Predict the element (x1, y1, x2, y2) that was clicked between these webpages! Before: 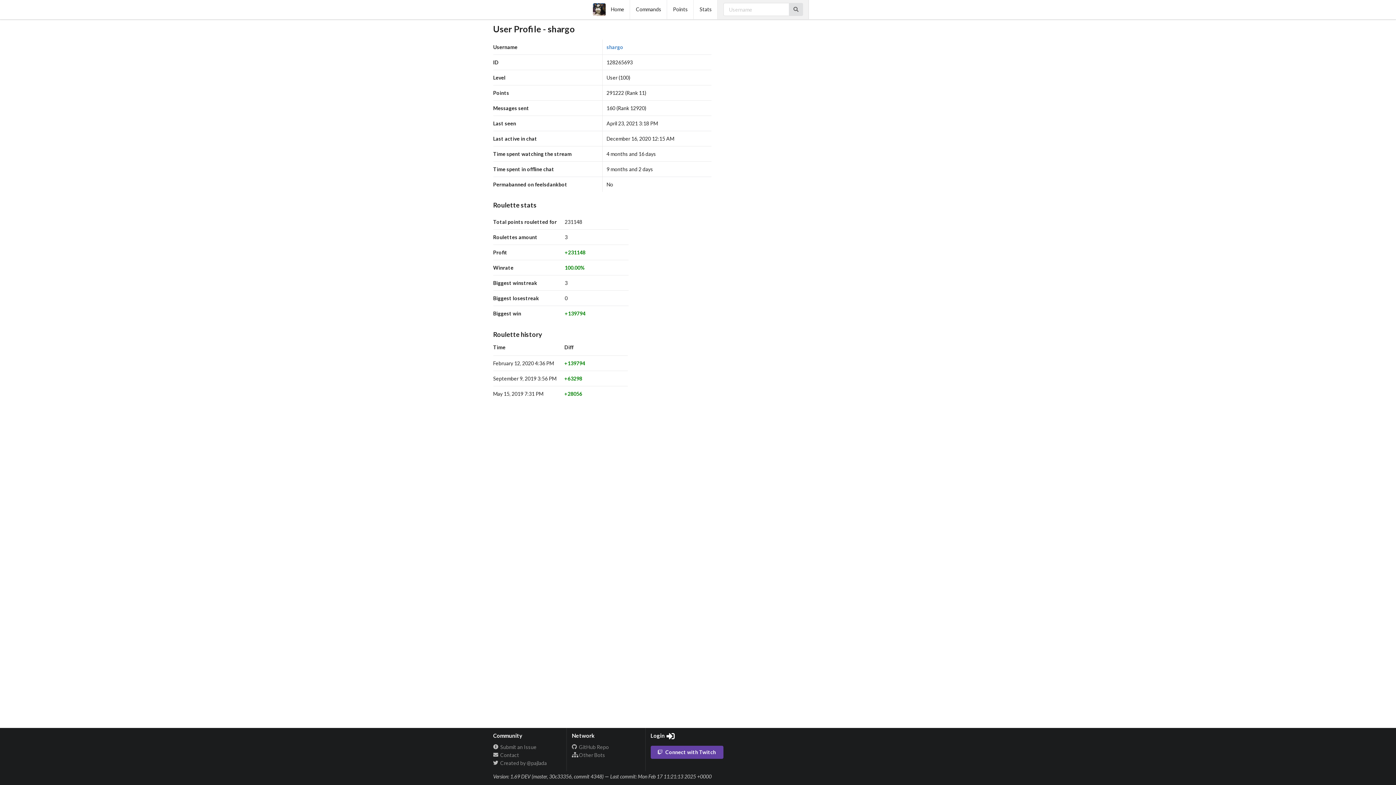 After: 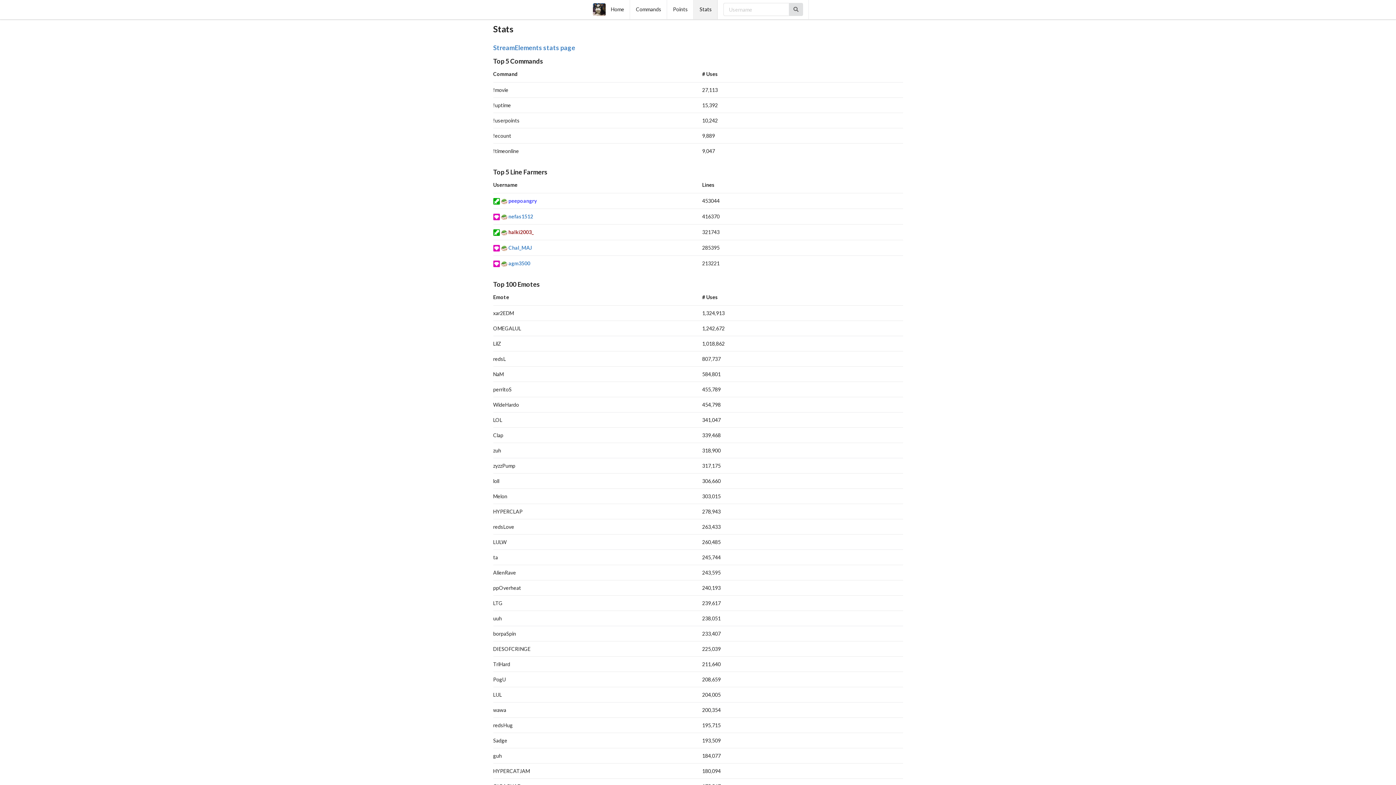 Action: label: Stats bbox: (693, 0, 717, 19)